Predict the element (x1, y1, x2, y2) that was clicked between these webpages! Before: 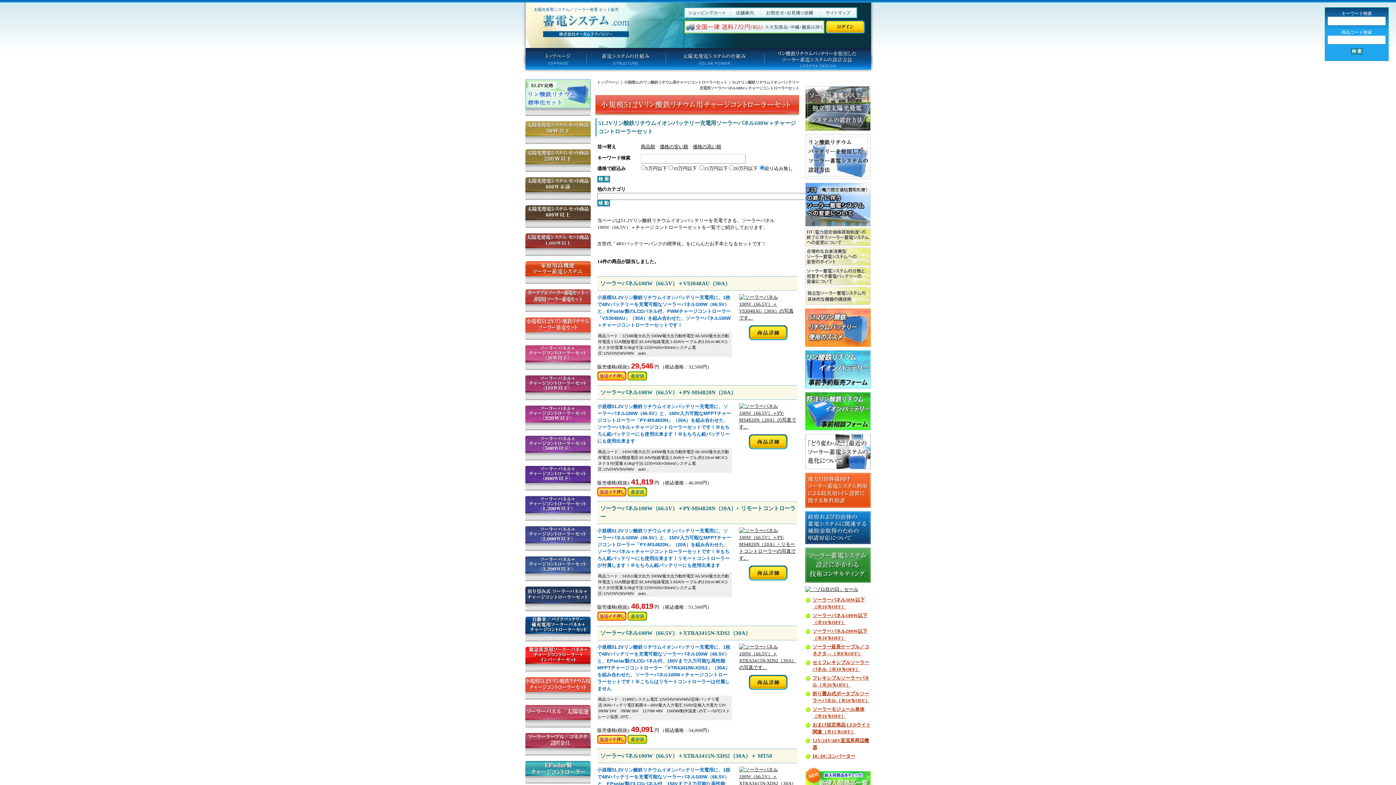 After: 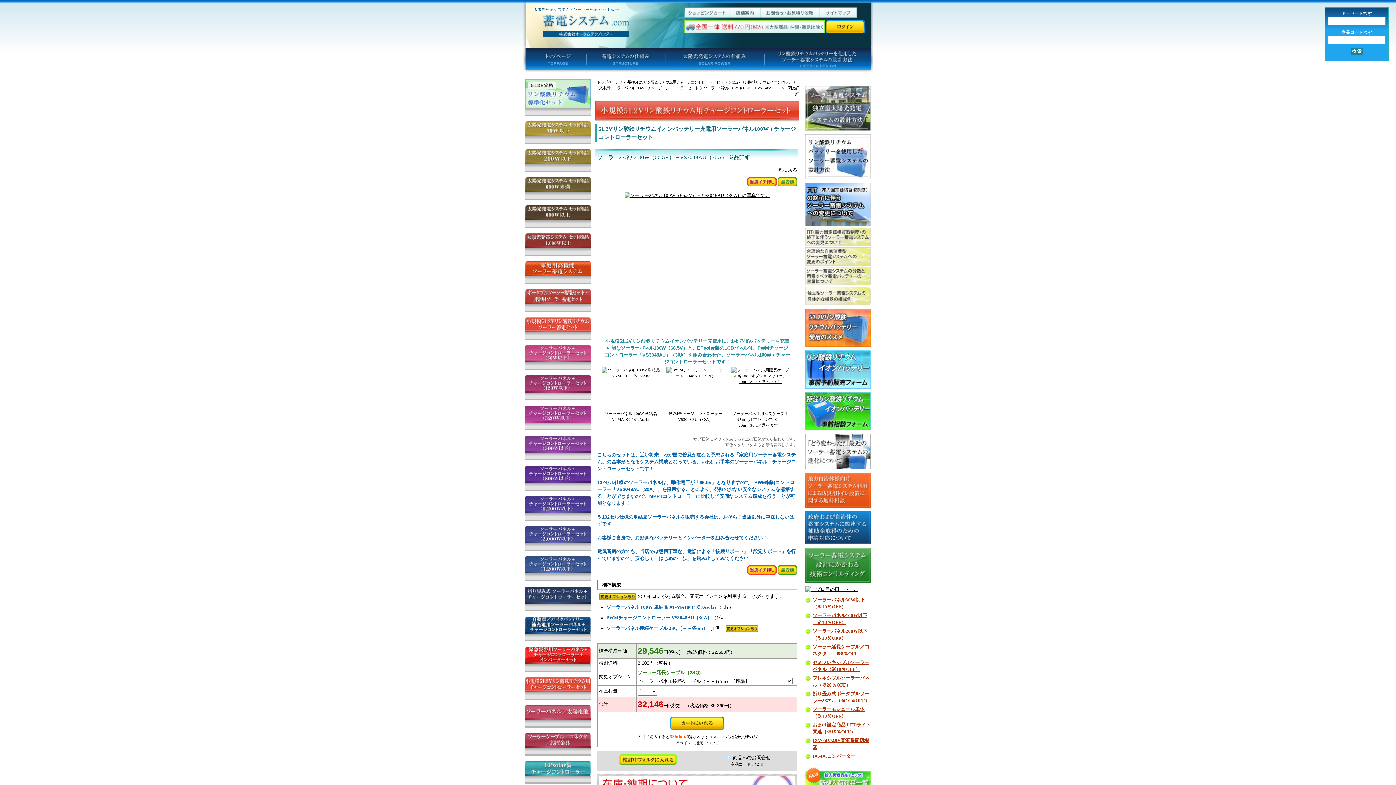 Action: bbox: (739, 315, 797, 320)